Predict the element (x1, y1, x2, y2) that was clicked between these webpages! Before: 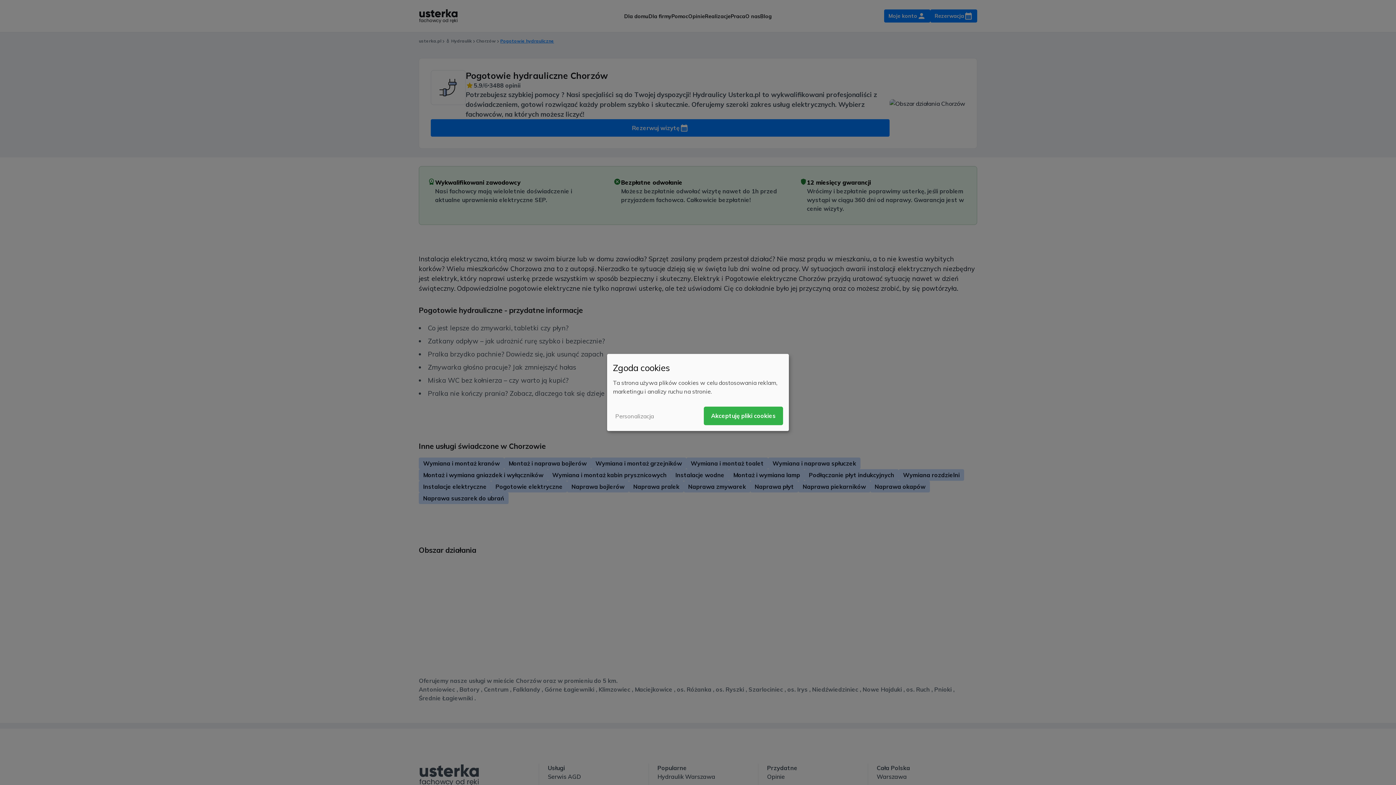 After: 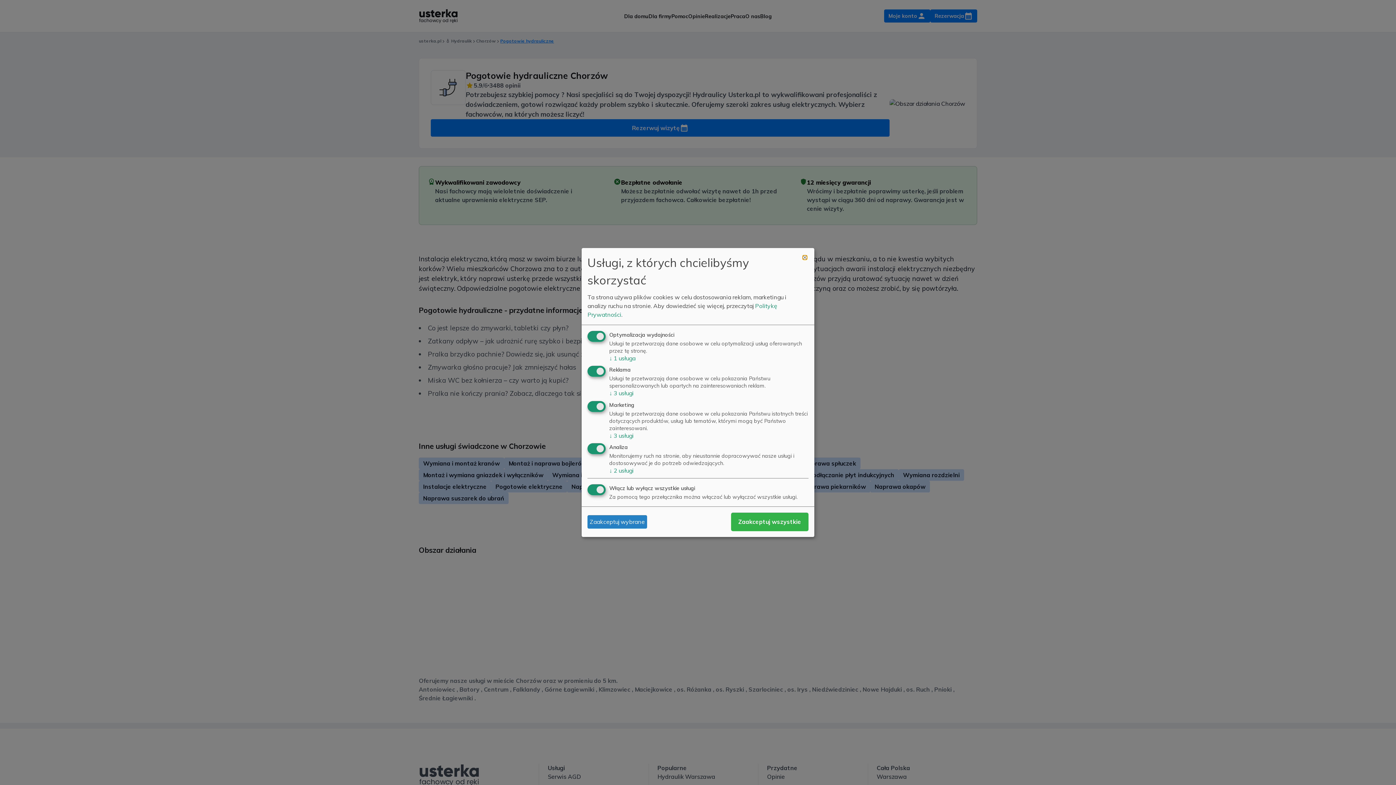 Action: bbox: (613, 409, 656, 422) label: Personalizacja